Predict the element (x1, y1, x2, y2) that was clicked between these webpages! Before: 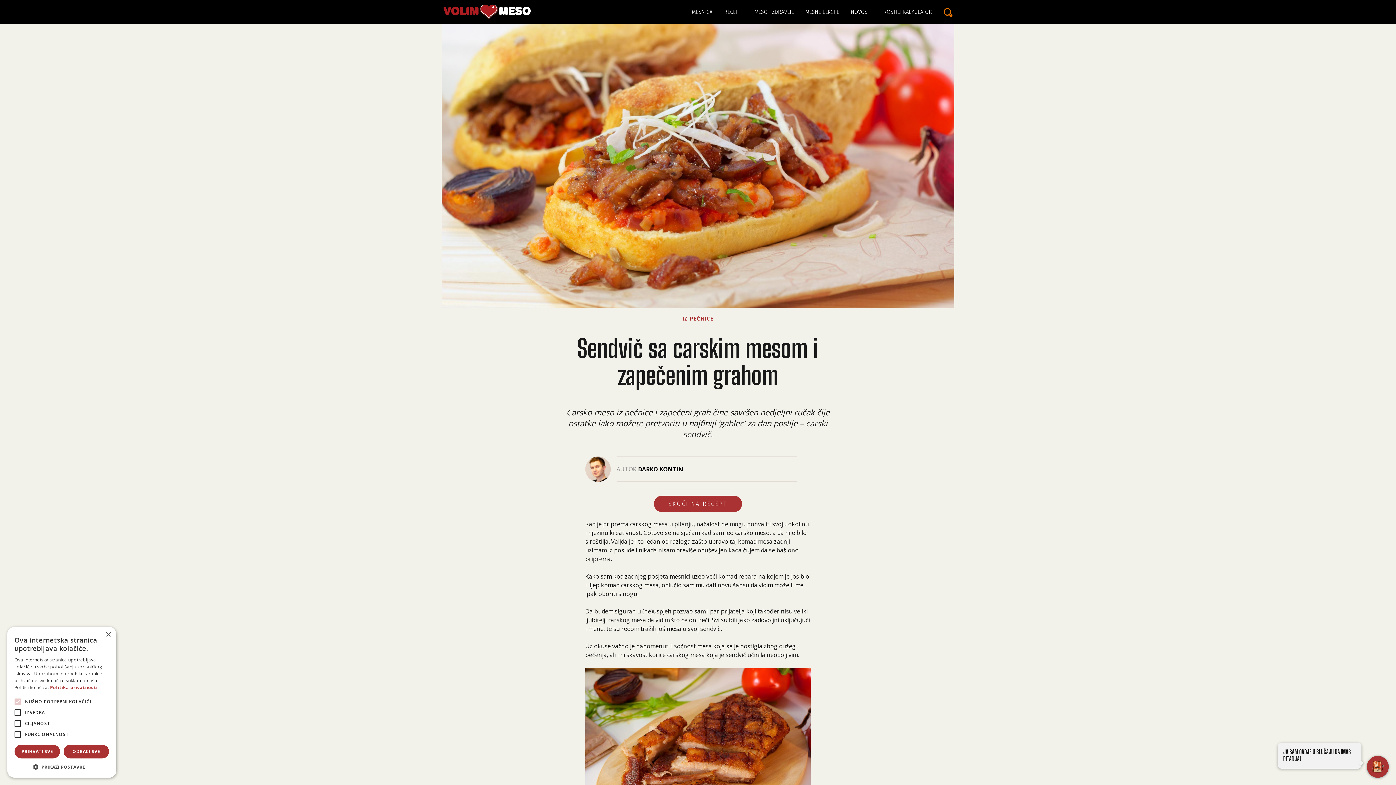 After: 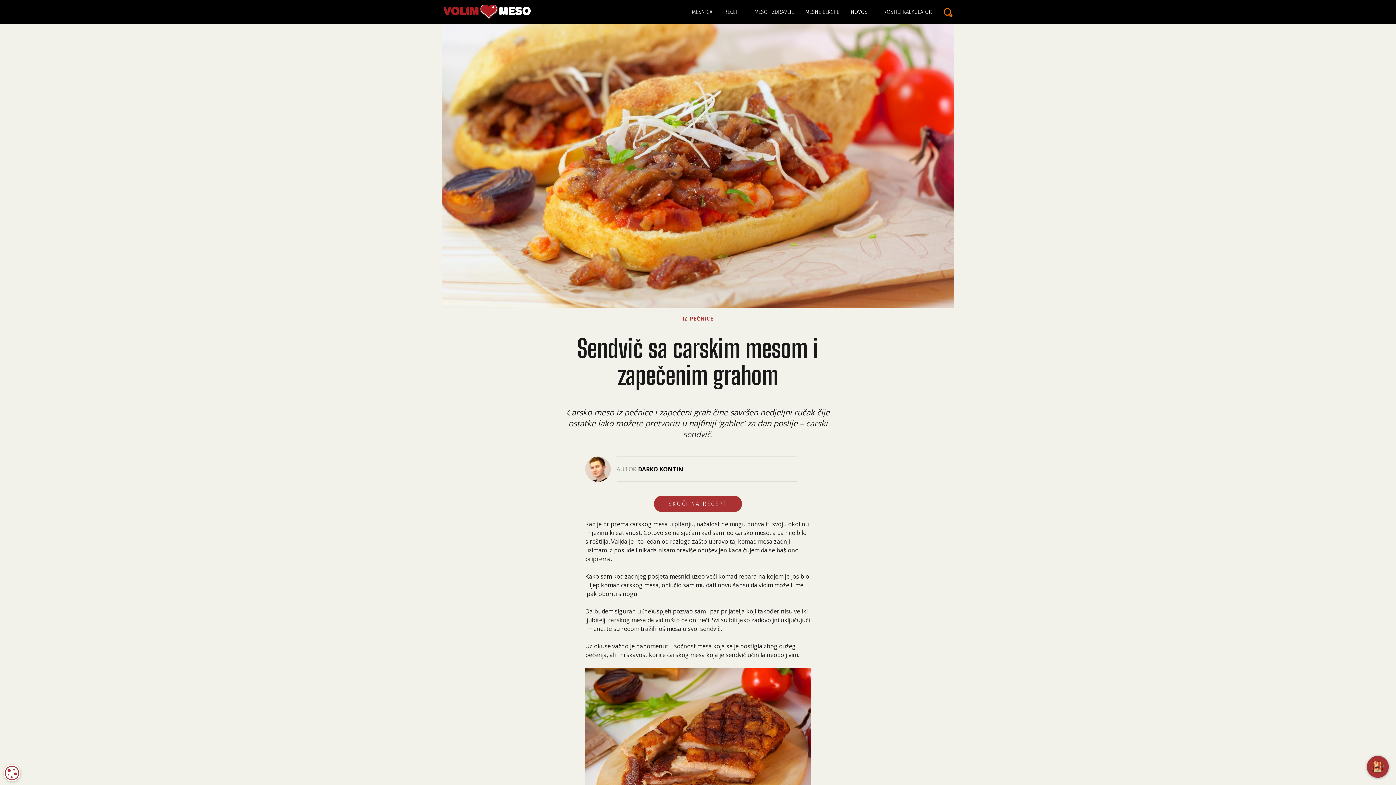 Action: label: Close bbox: (105, 632, 110, 637)